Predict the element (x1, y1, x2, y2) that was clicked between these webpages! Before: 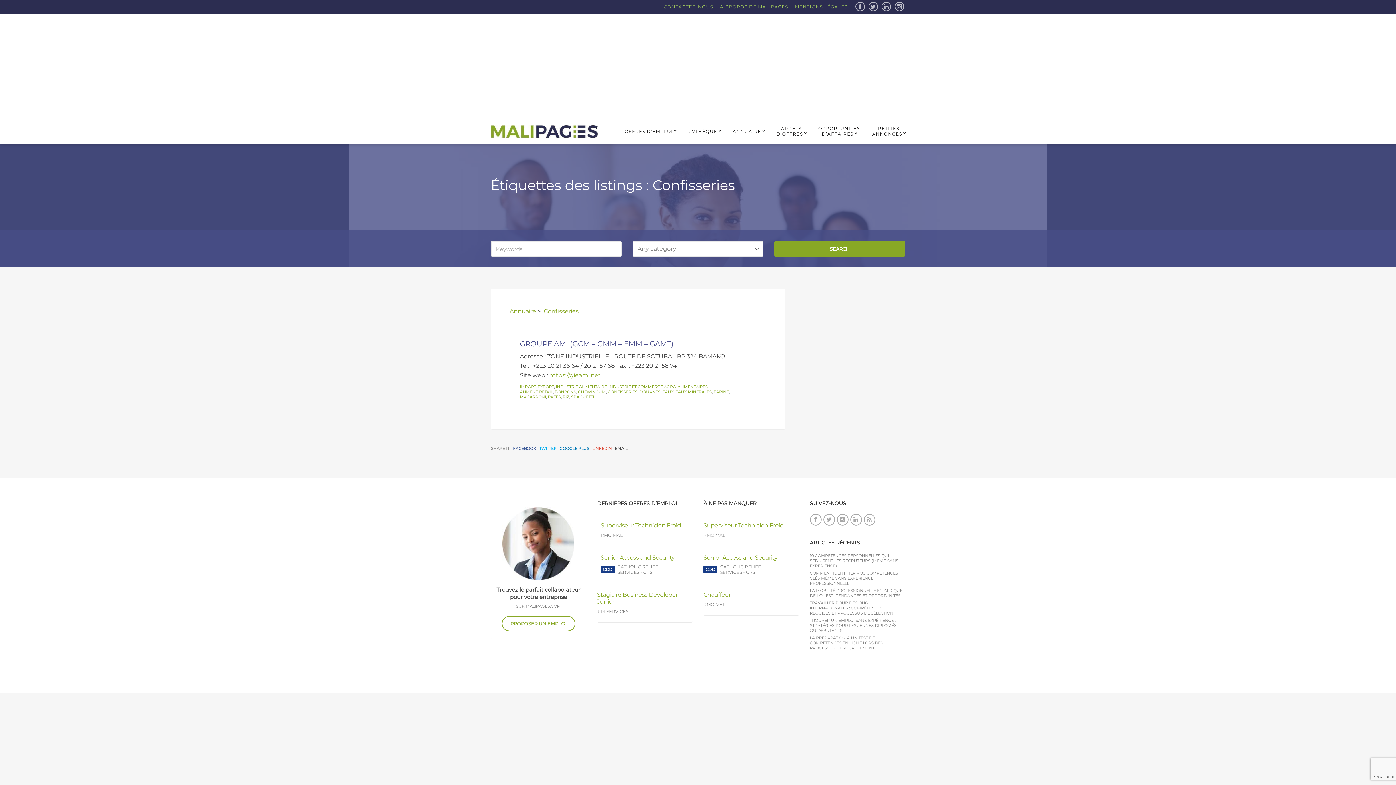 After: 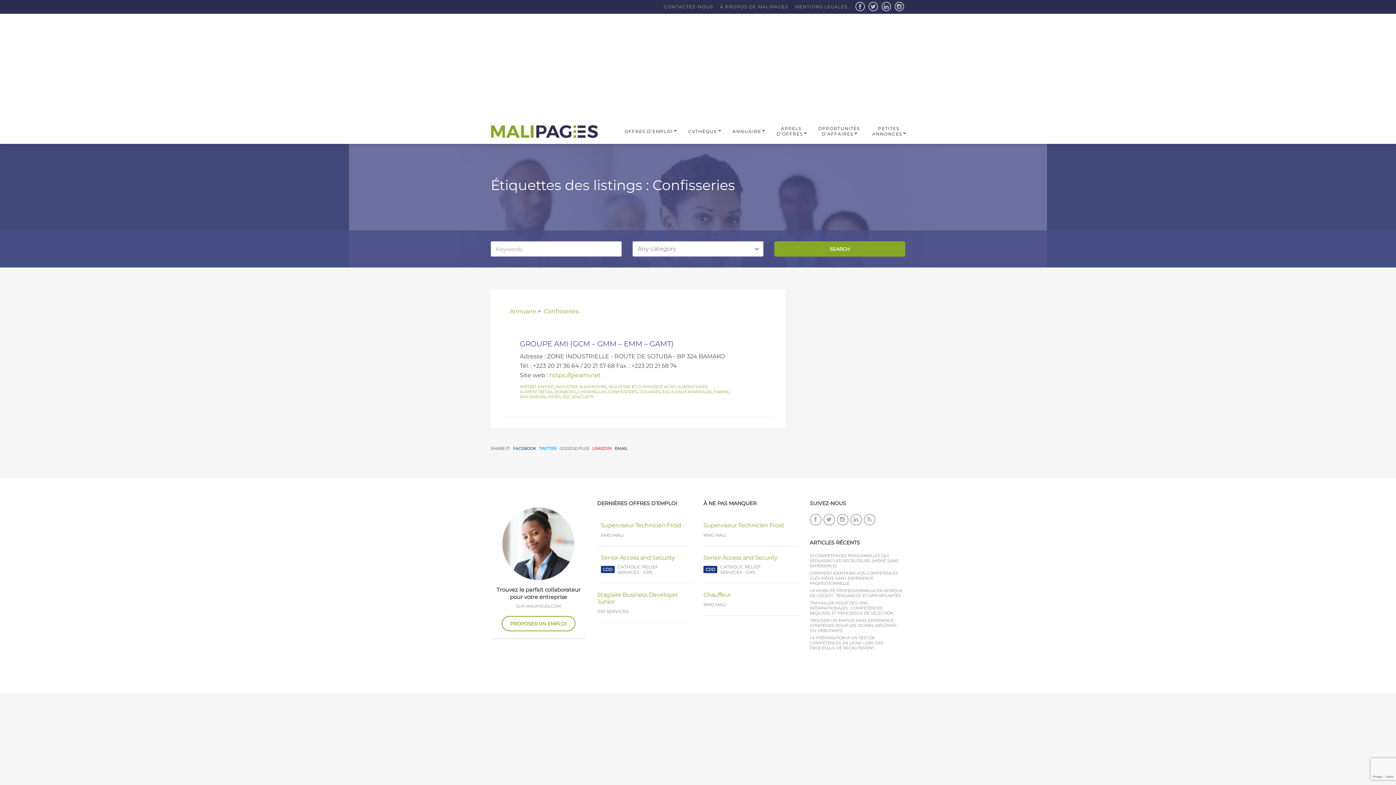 Action: label: GOOGLE PLUS bbox: (559, 446, 589, 451)